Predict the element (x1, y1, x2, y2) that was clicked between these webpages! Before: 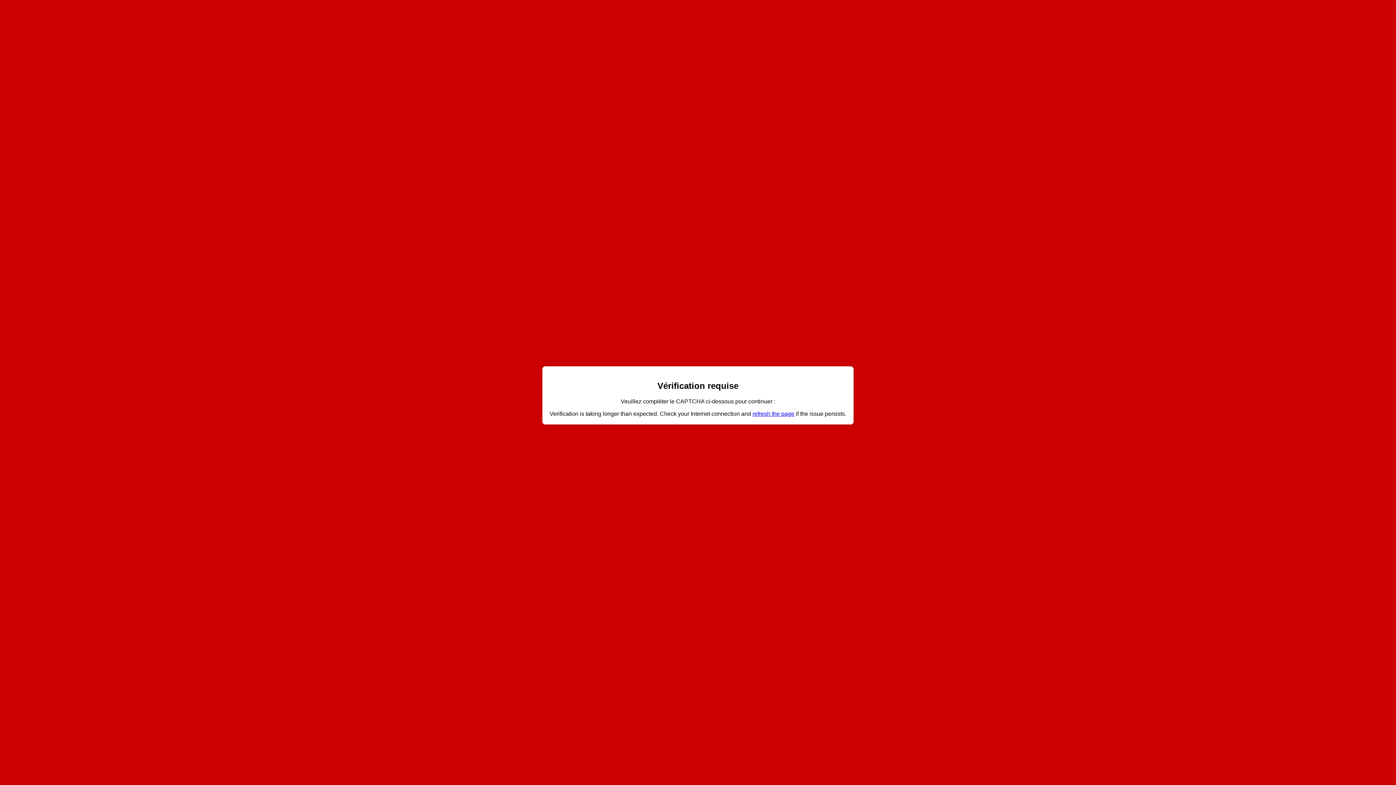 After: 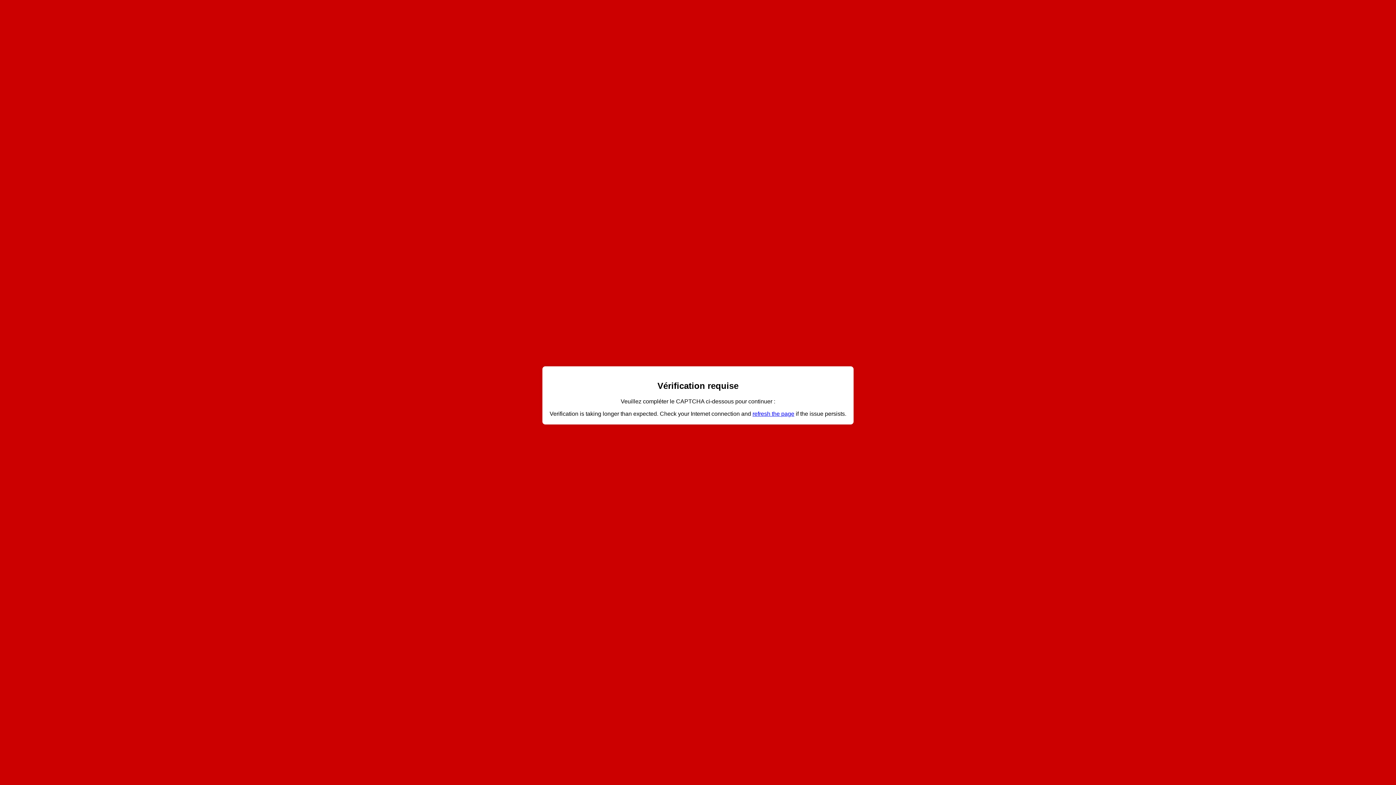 Action: bbox: (752, 410, 794, 417) label: refresh the page